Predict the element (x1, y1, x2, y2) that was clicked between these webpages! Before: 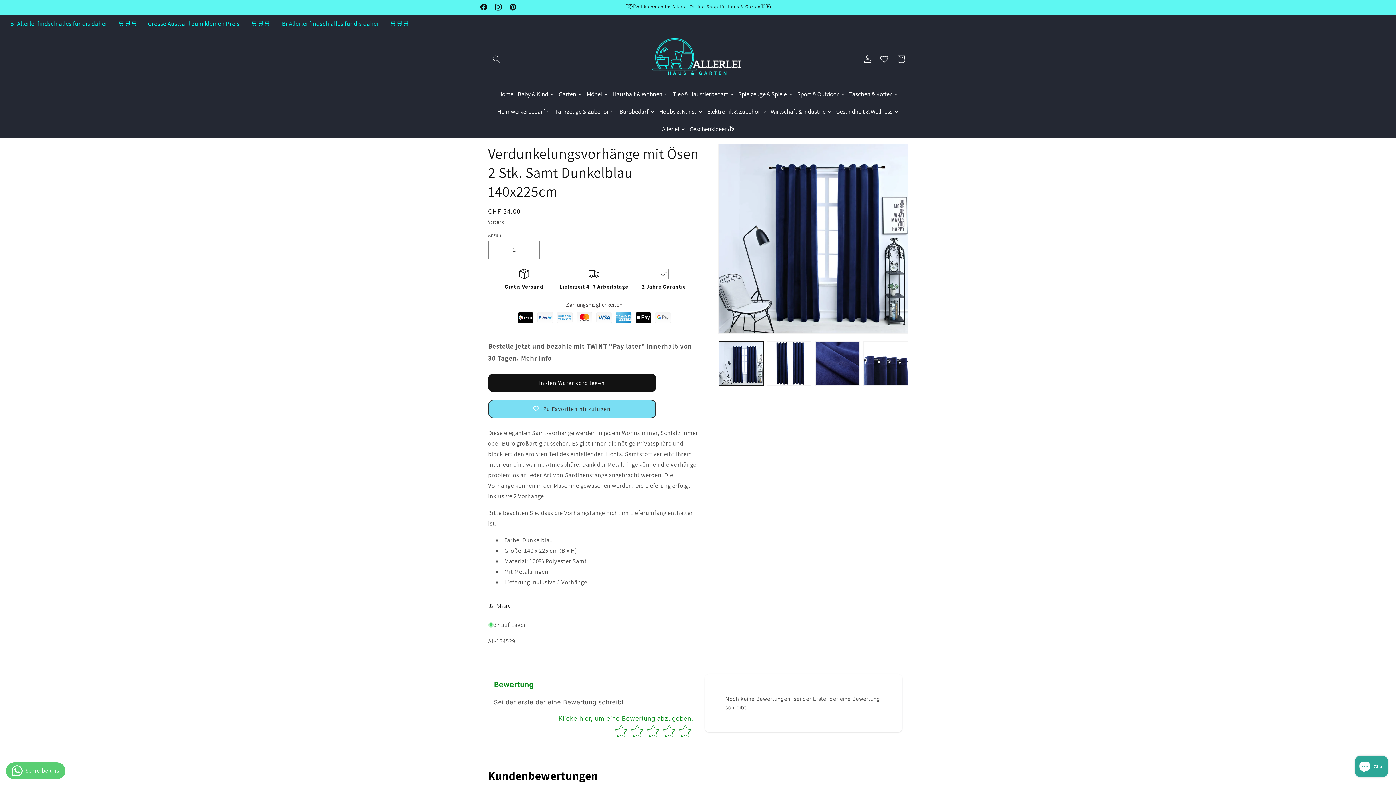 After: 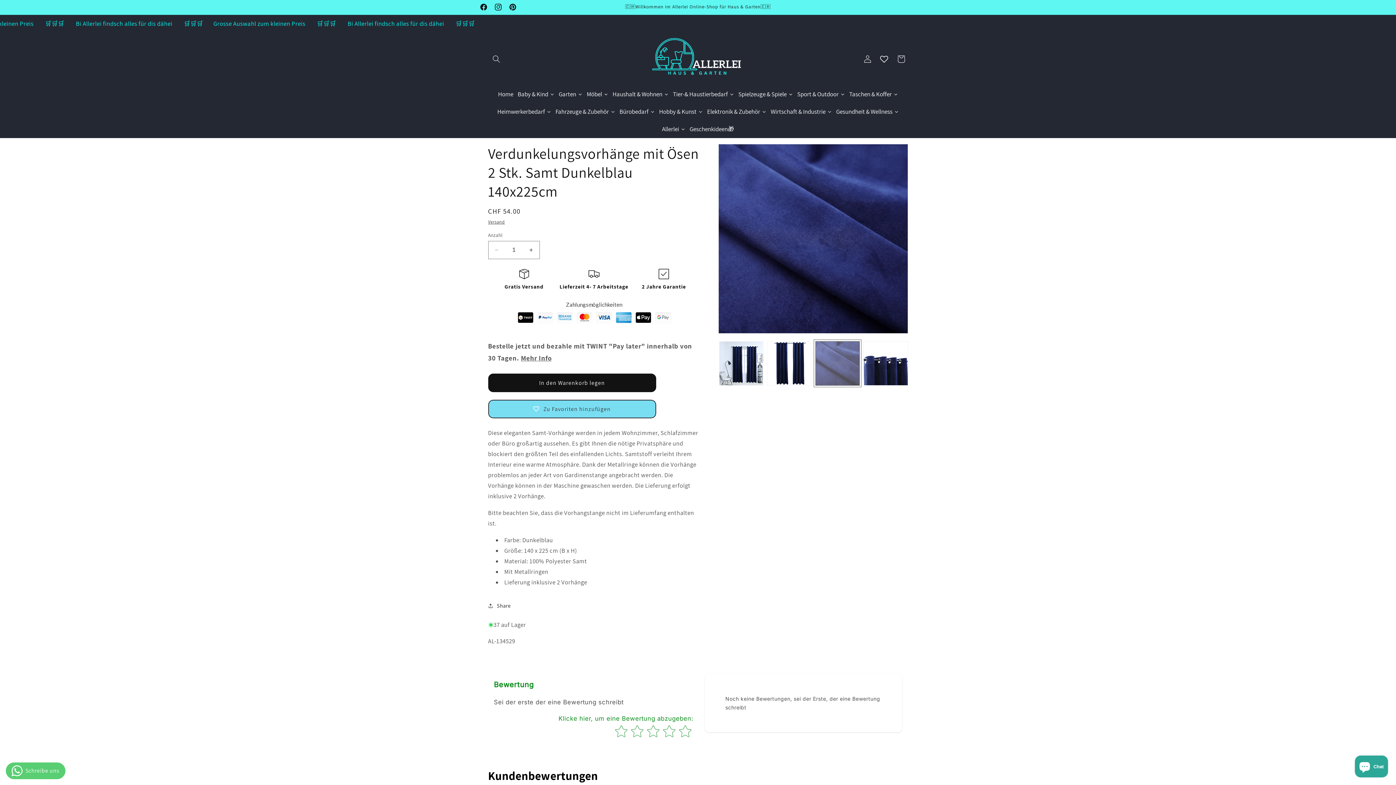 Action: bbox: (815, 341, 859, 385) label: Bild 3 in Galerieansicht laden